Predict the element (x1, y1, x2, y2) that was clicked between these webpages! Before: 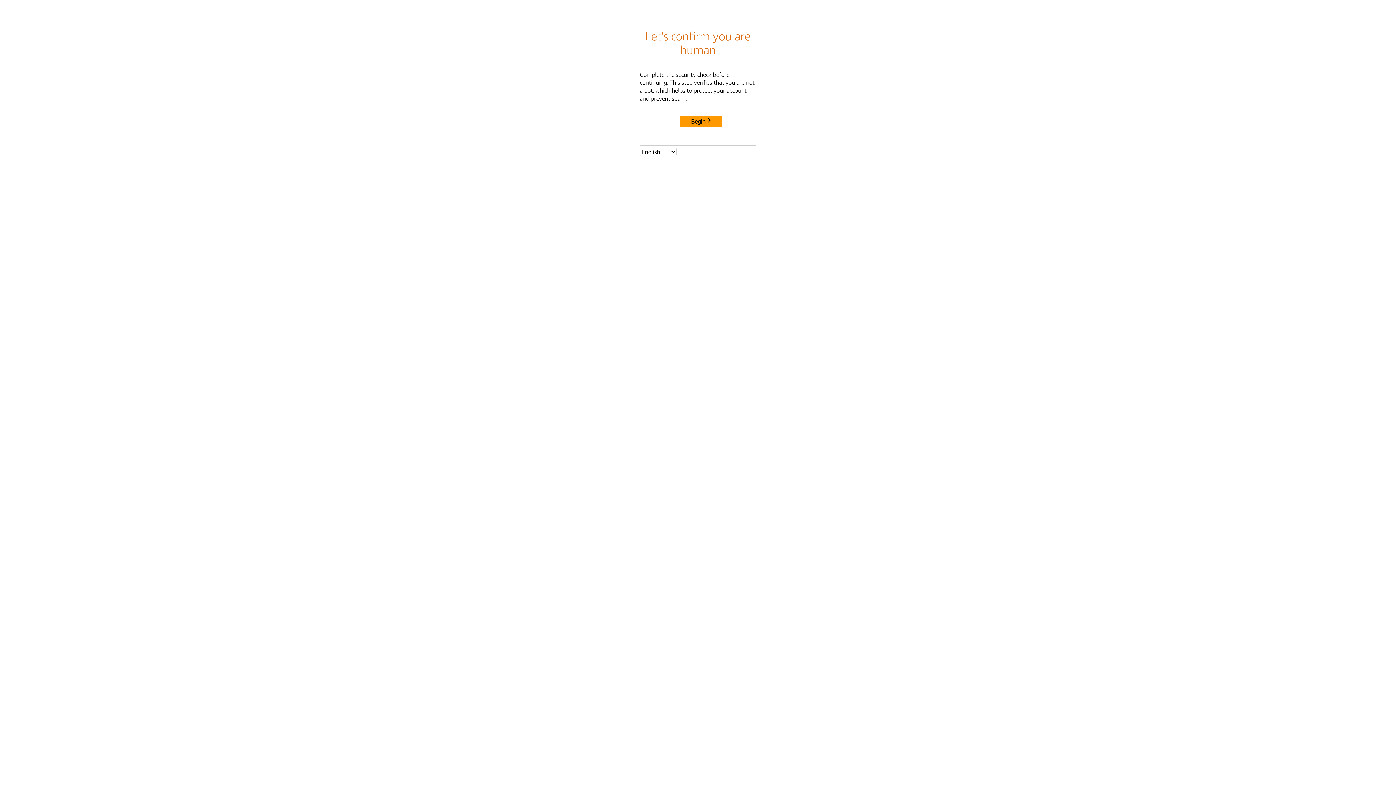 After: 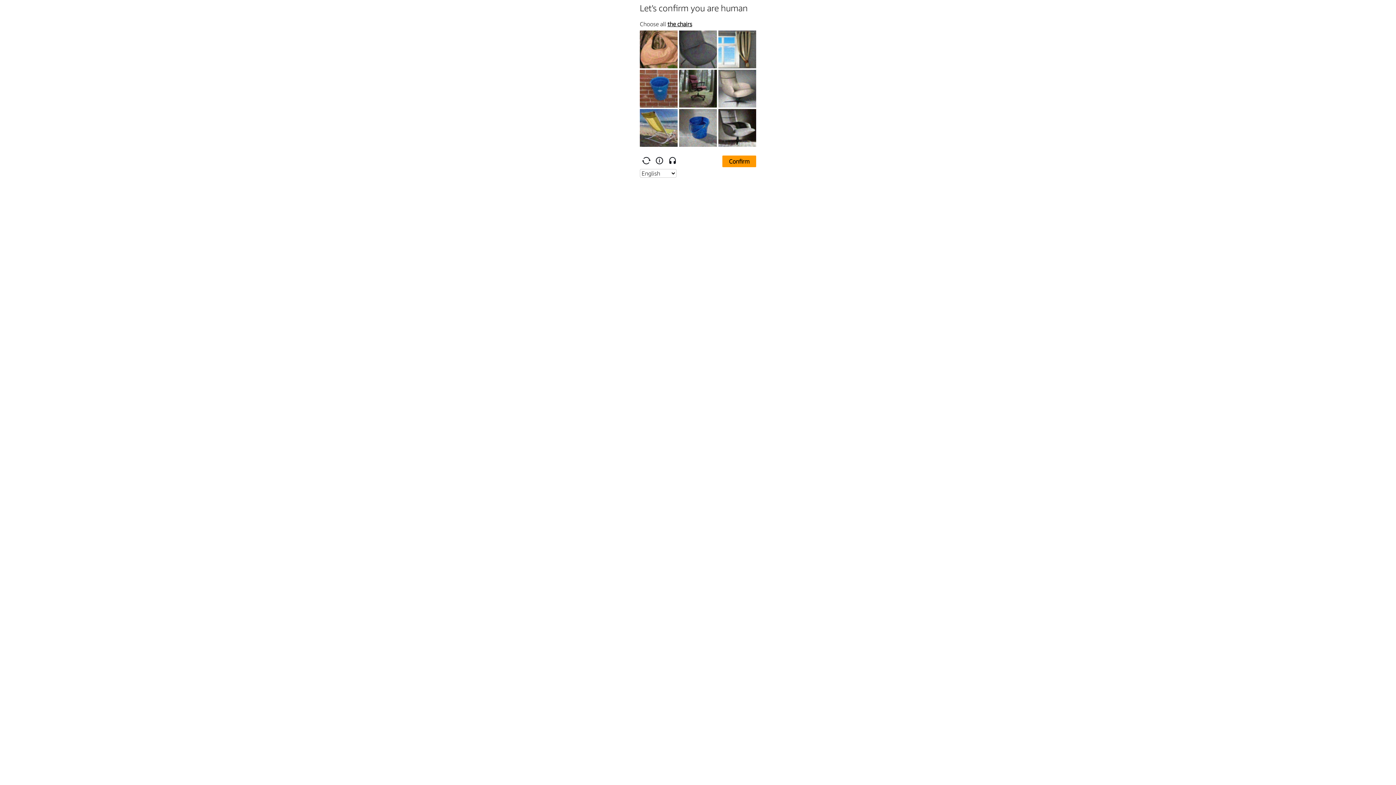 Action: bbox: (680, 115, 722, 127) label: Begin